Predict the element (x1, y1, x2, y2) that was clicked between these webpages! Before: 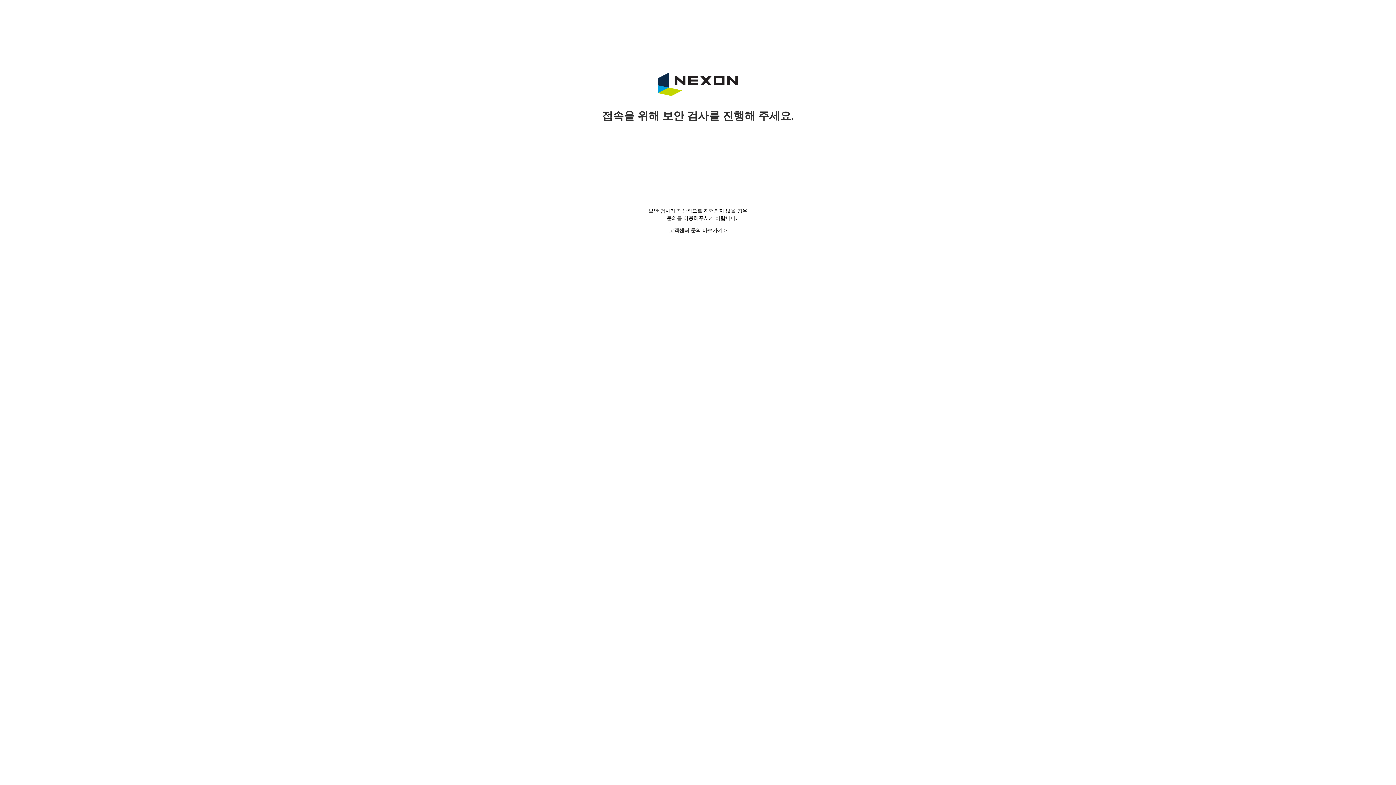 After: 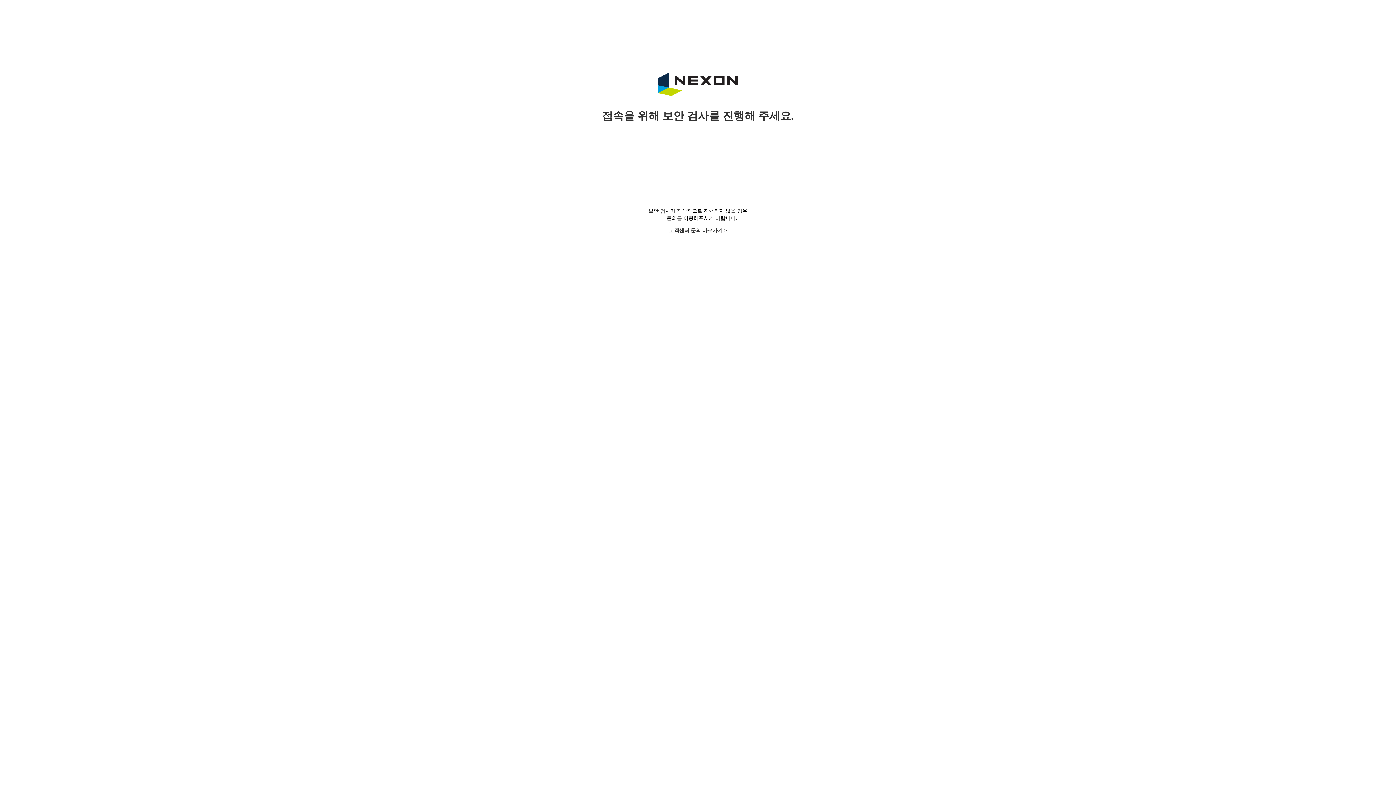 Action: label: 고객센터 문의 바로가기 > bbox: (669, 228, 727, 233)